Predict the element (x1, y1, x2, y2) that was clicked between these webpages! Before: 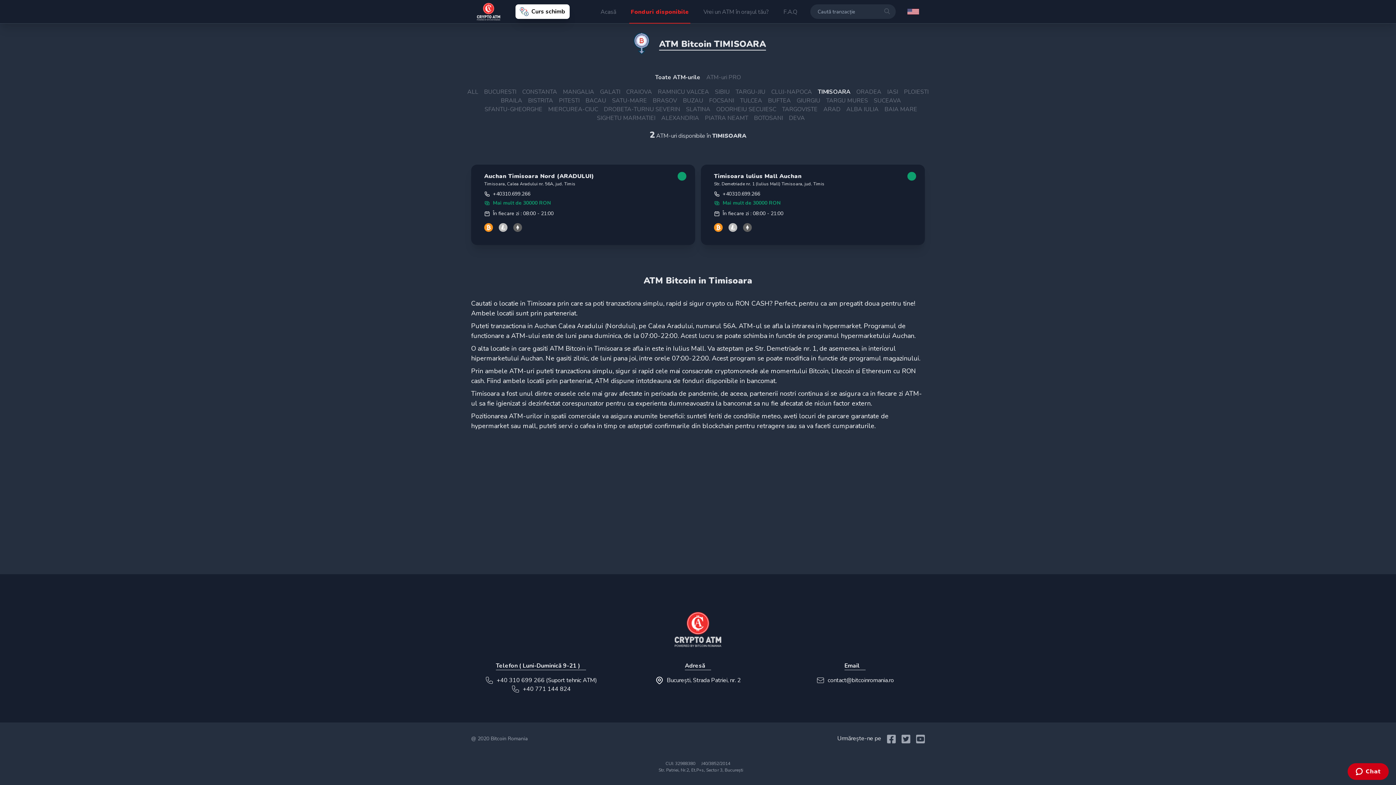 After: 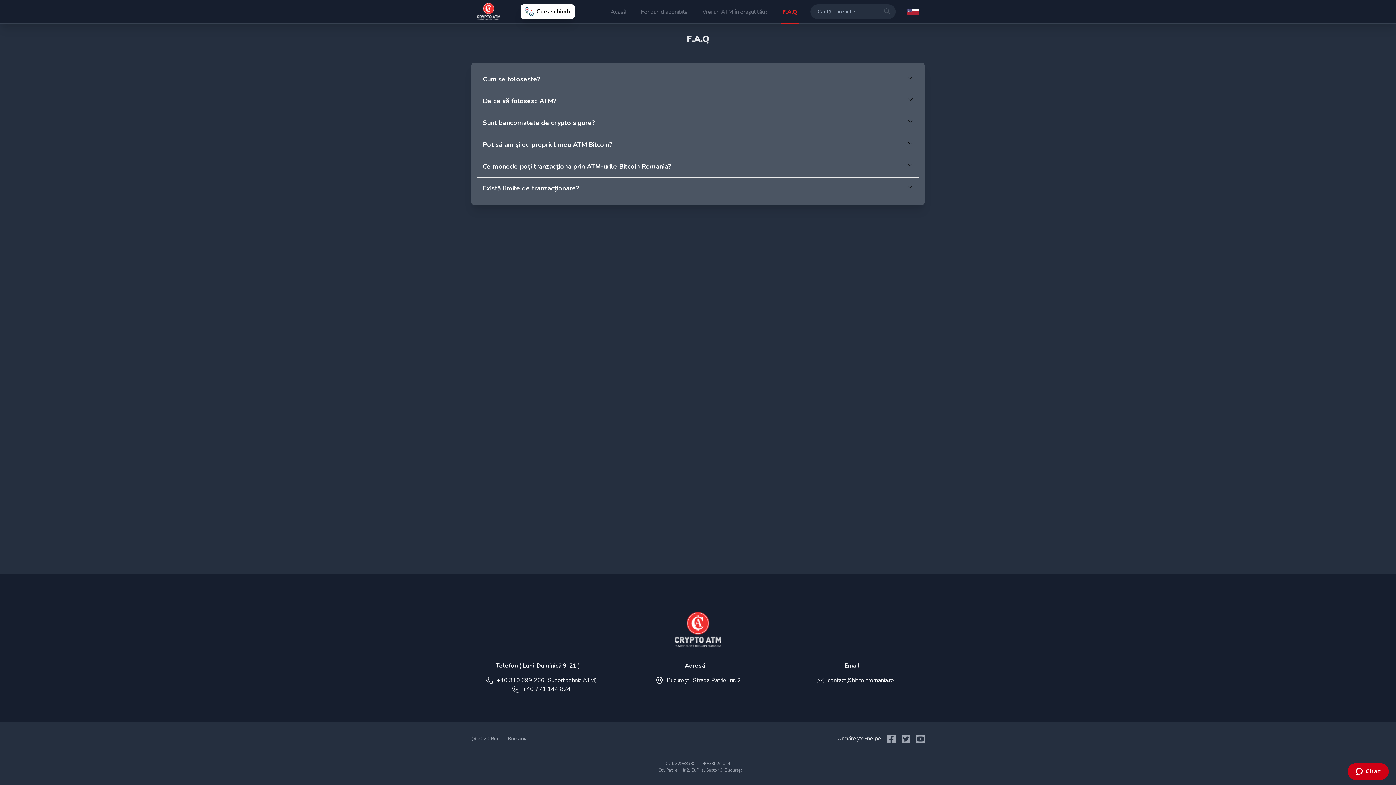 Action: label: F.A.Q bbox: (782, 0, 798, 23)